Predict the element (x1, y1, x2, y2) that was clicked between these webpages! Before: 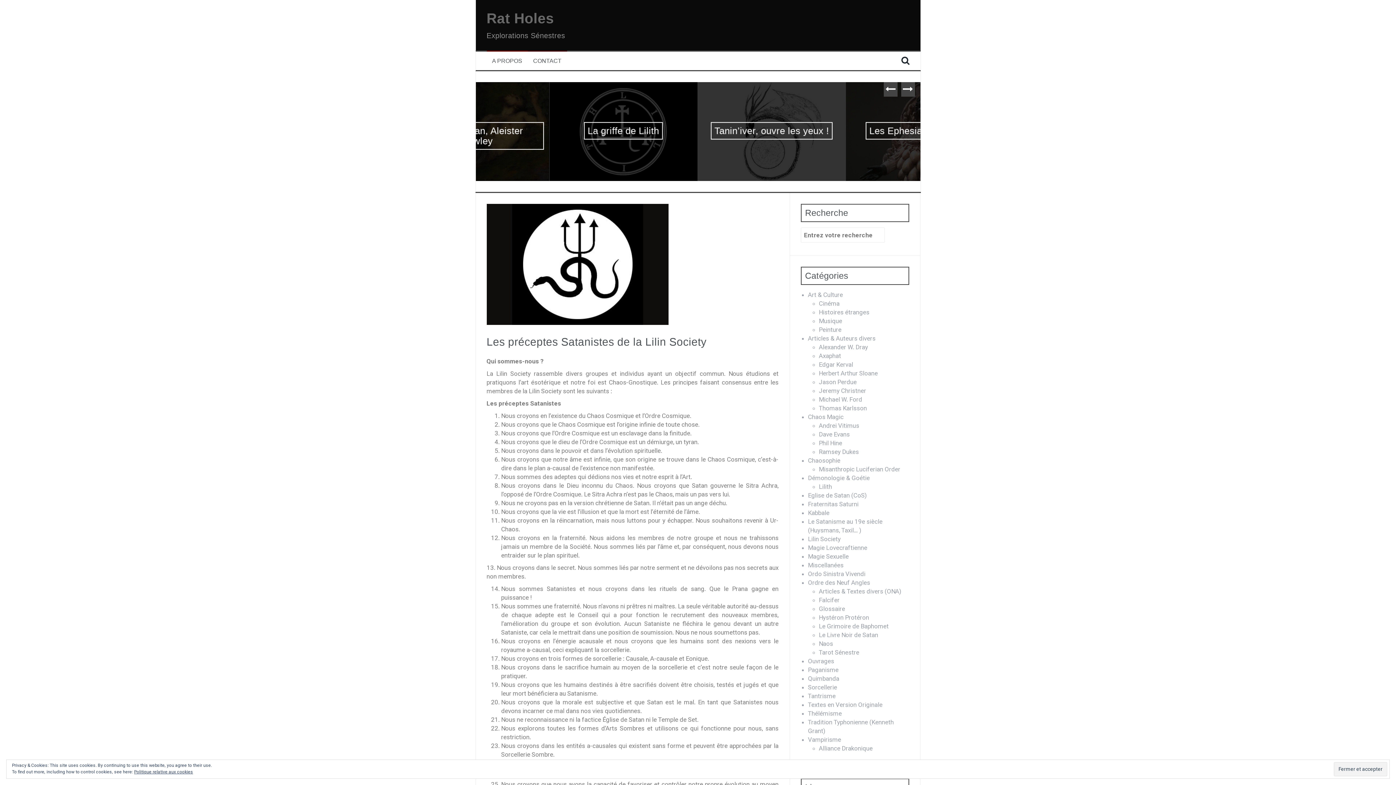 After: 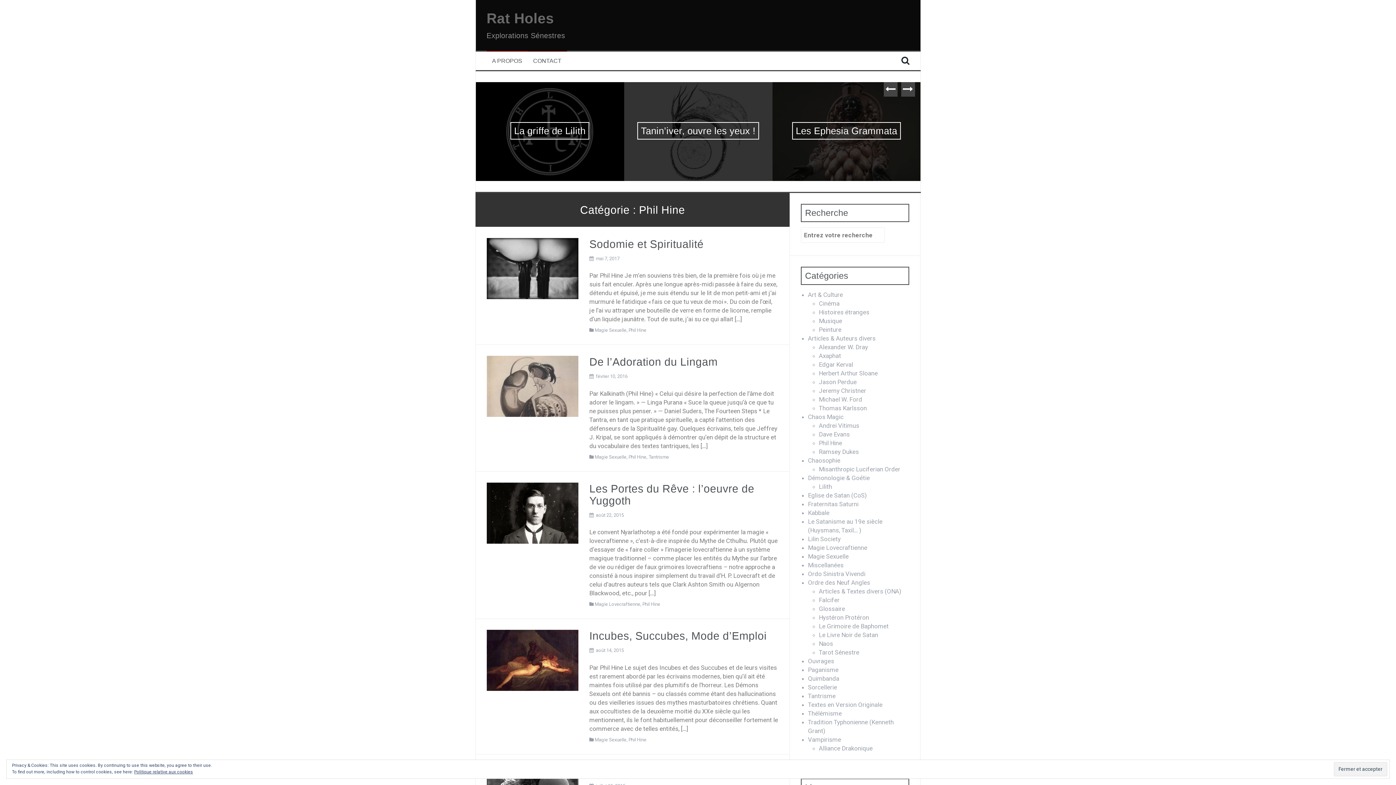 Action: label: Phil Hine bbox: (819, 439, 842, 446)